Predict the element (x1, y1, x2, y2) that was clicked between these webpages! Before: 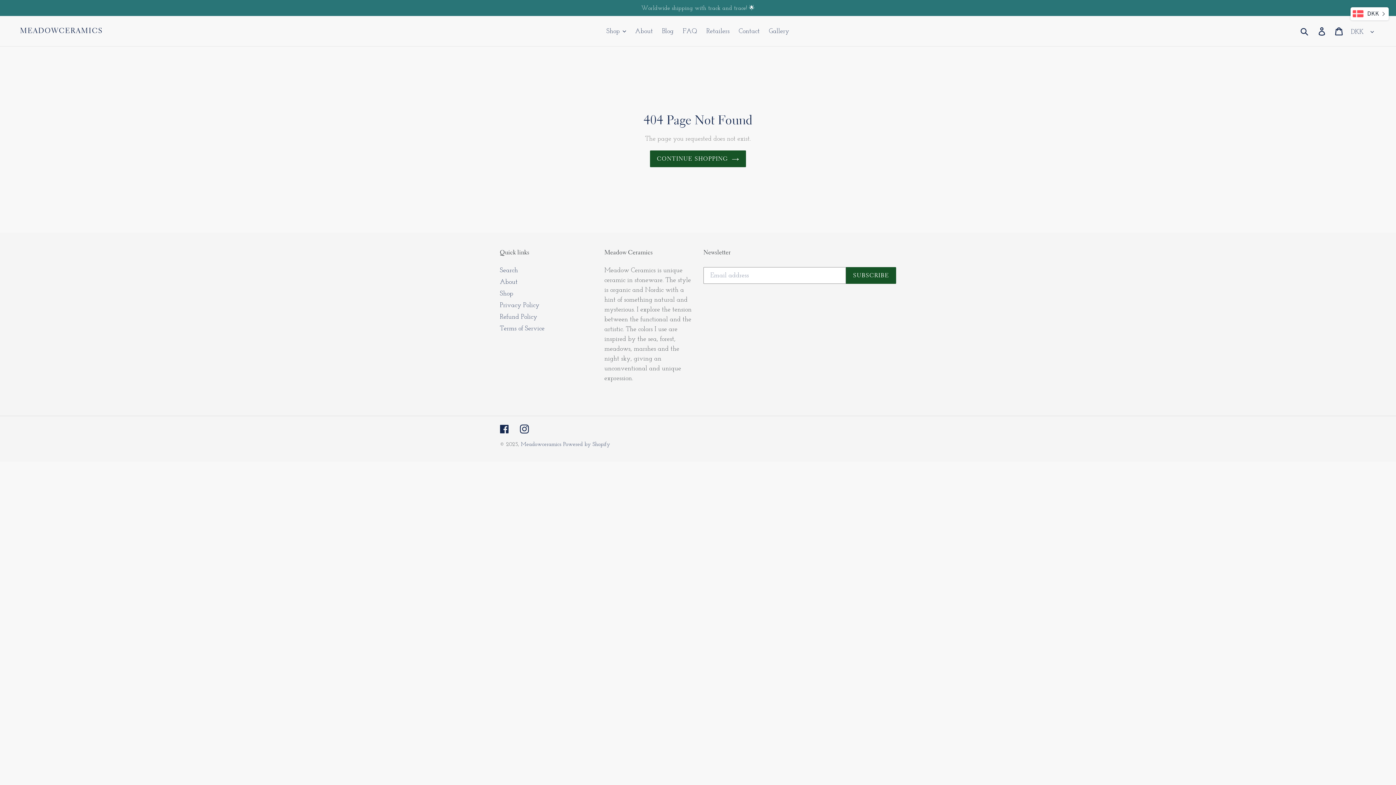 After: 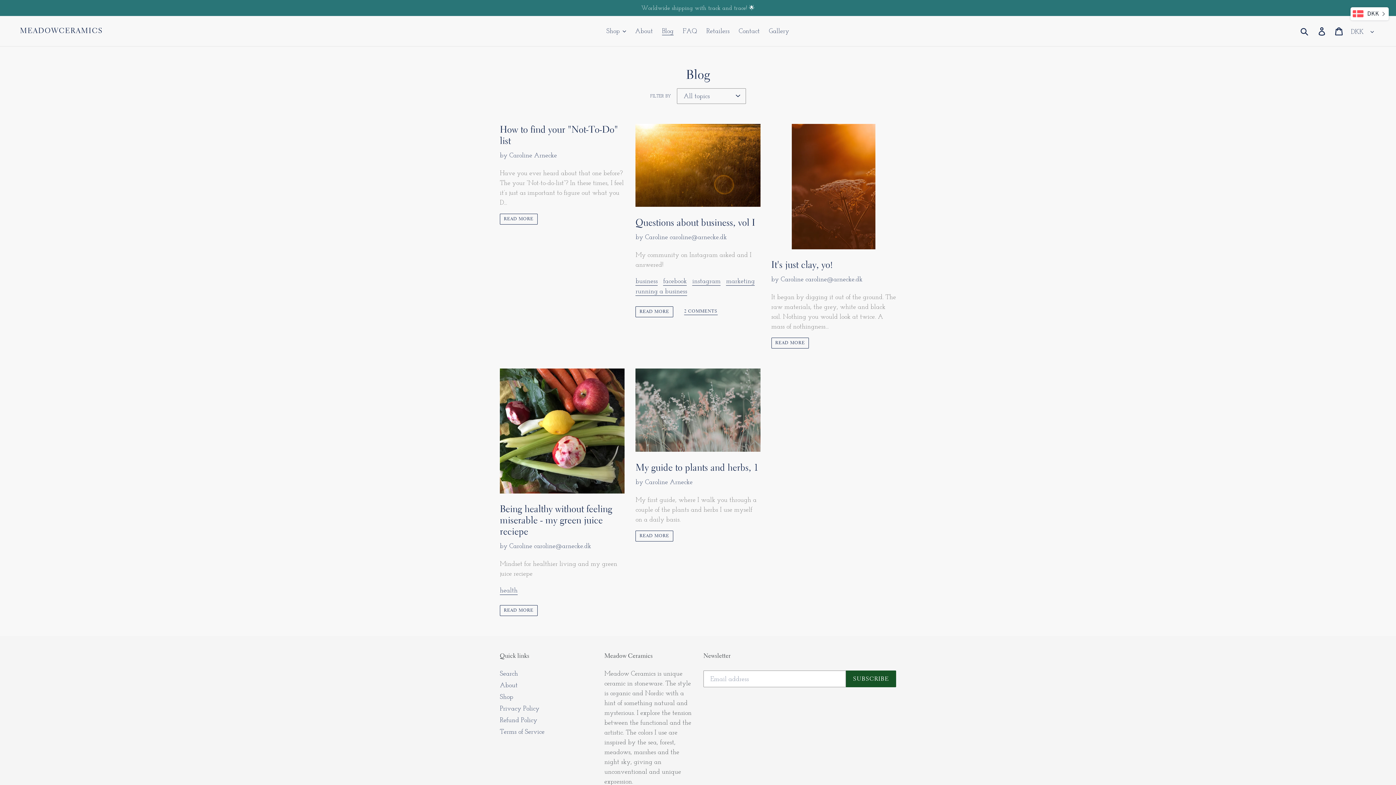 Action: label: Blog bbox: (658, 25, 677, 37)